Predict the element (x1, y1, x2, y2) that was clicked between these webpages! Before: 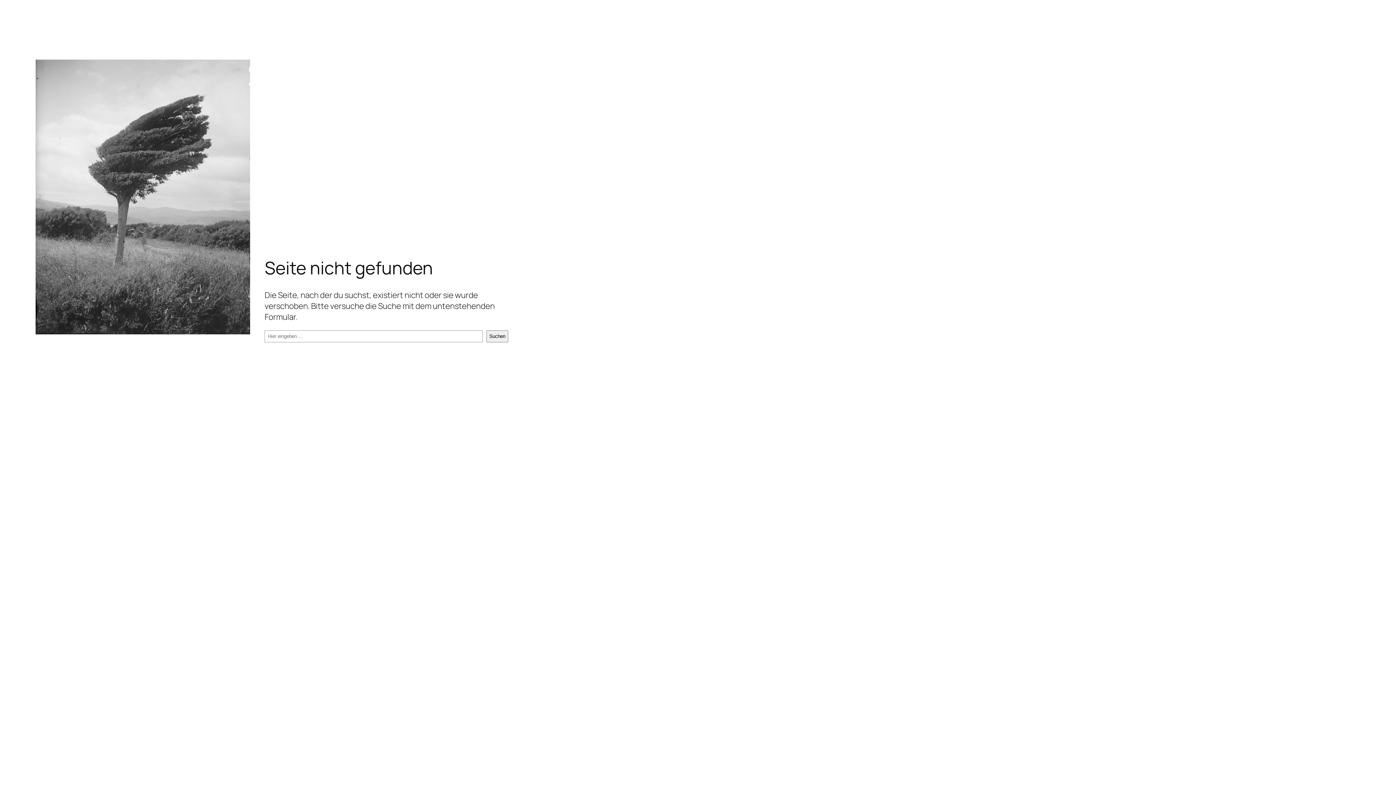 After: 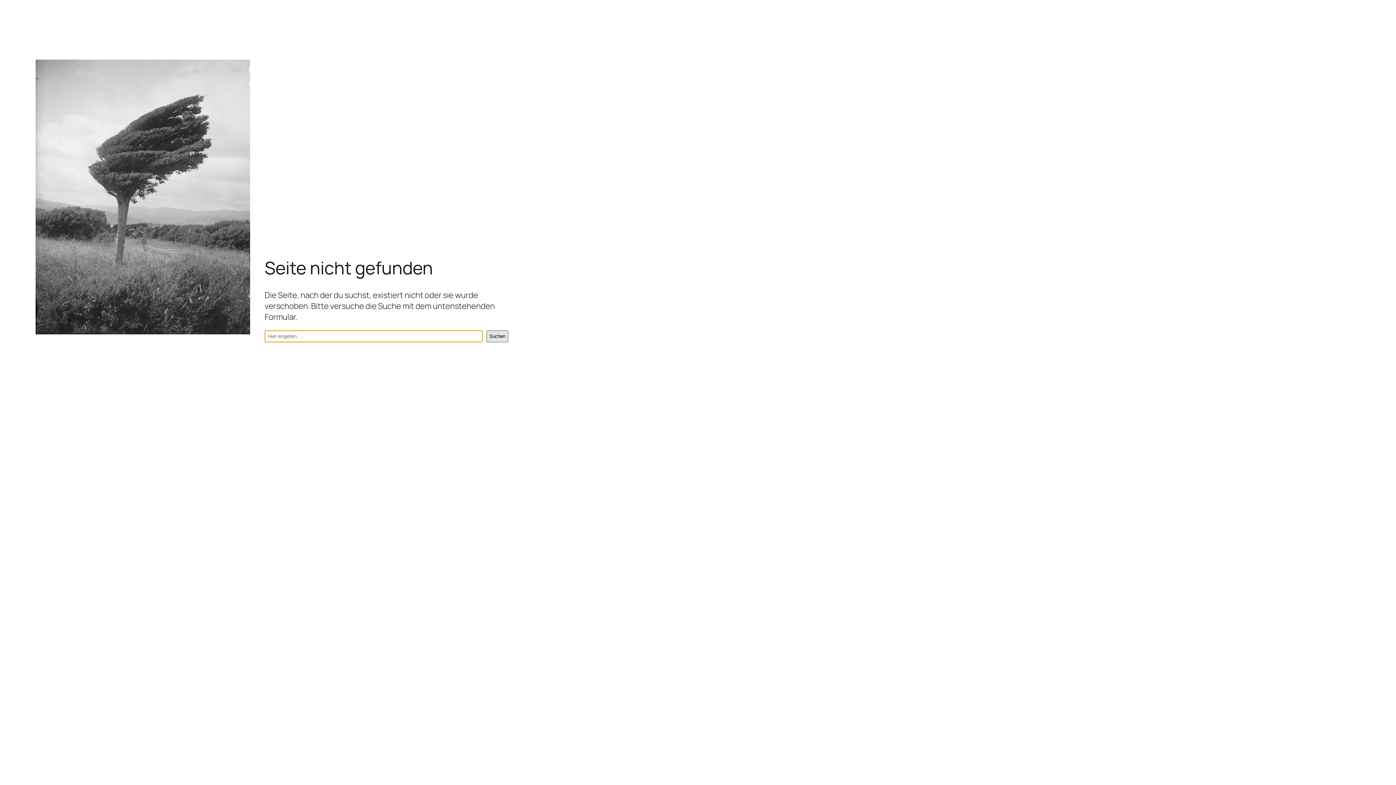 Action: label: Suchen bbox: (486, 330, 508, 342)